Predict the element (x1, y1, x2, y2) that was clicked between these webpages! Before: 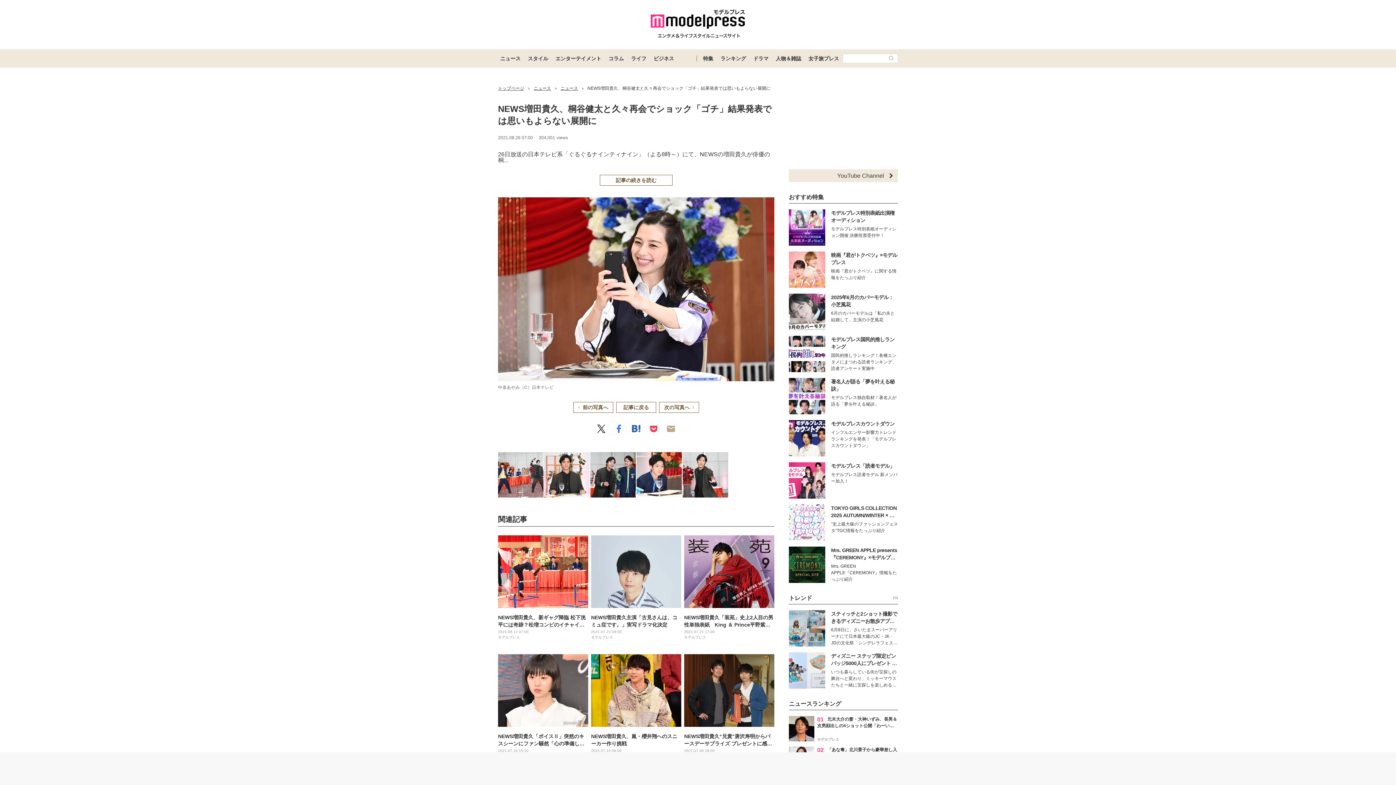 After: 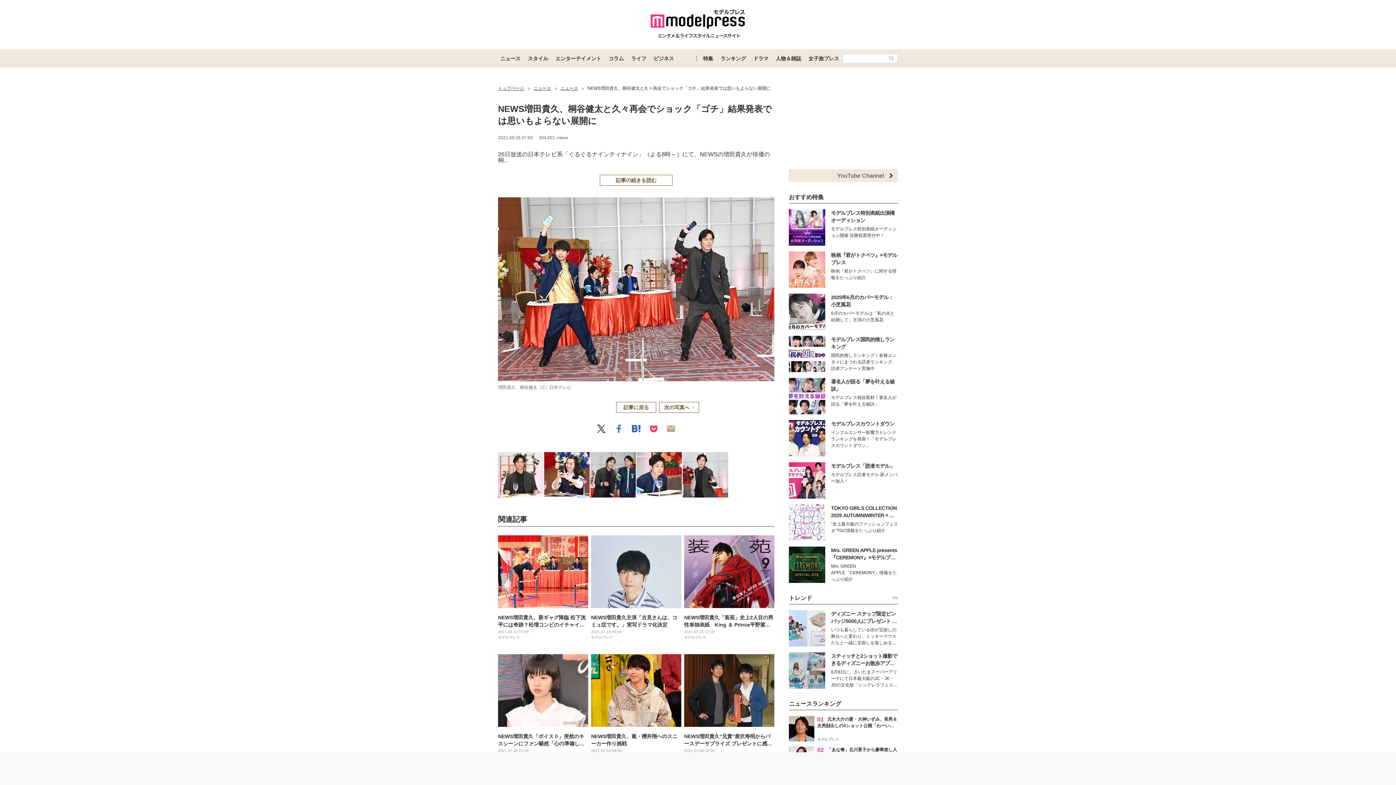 Action: bbox: (498, 452, 543, 497)